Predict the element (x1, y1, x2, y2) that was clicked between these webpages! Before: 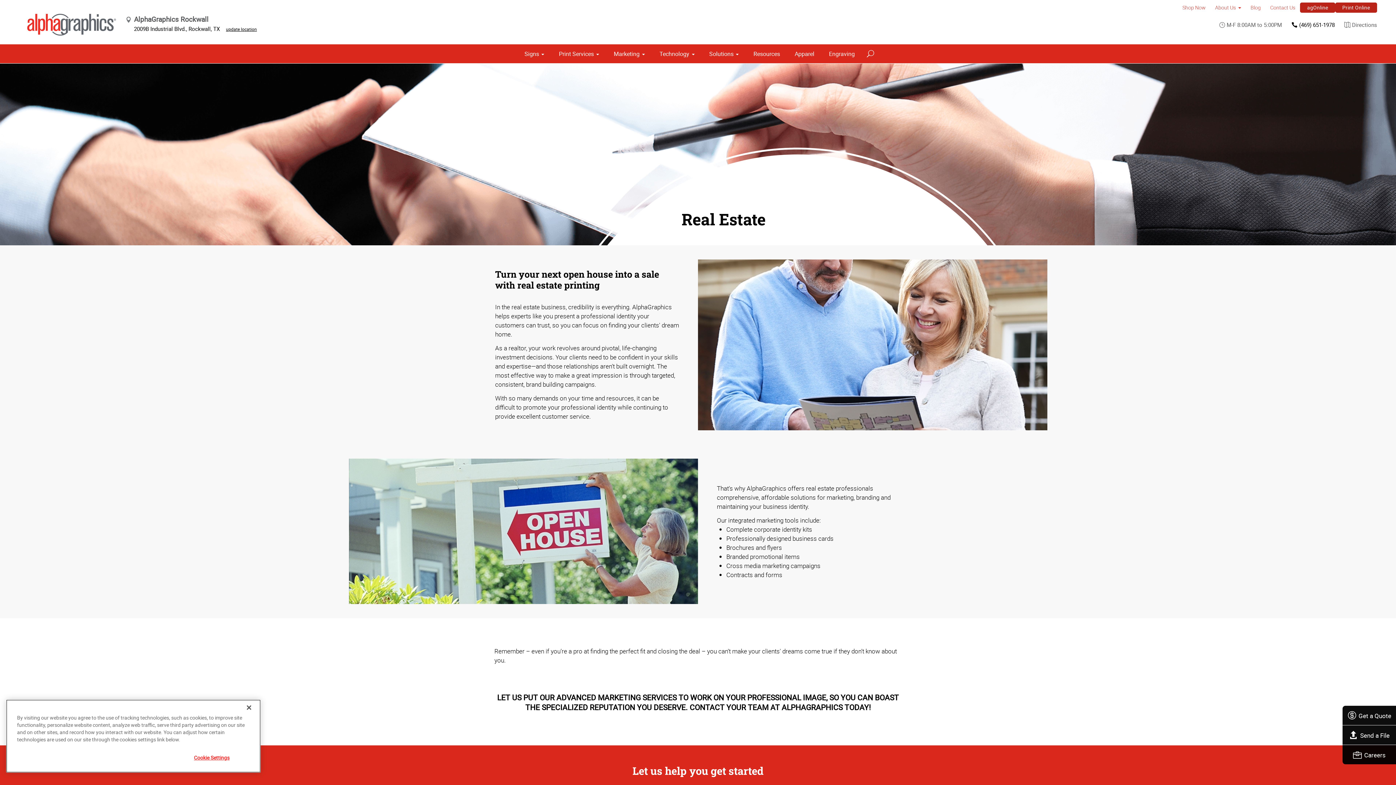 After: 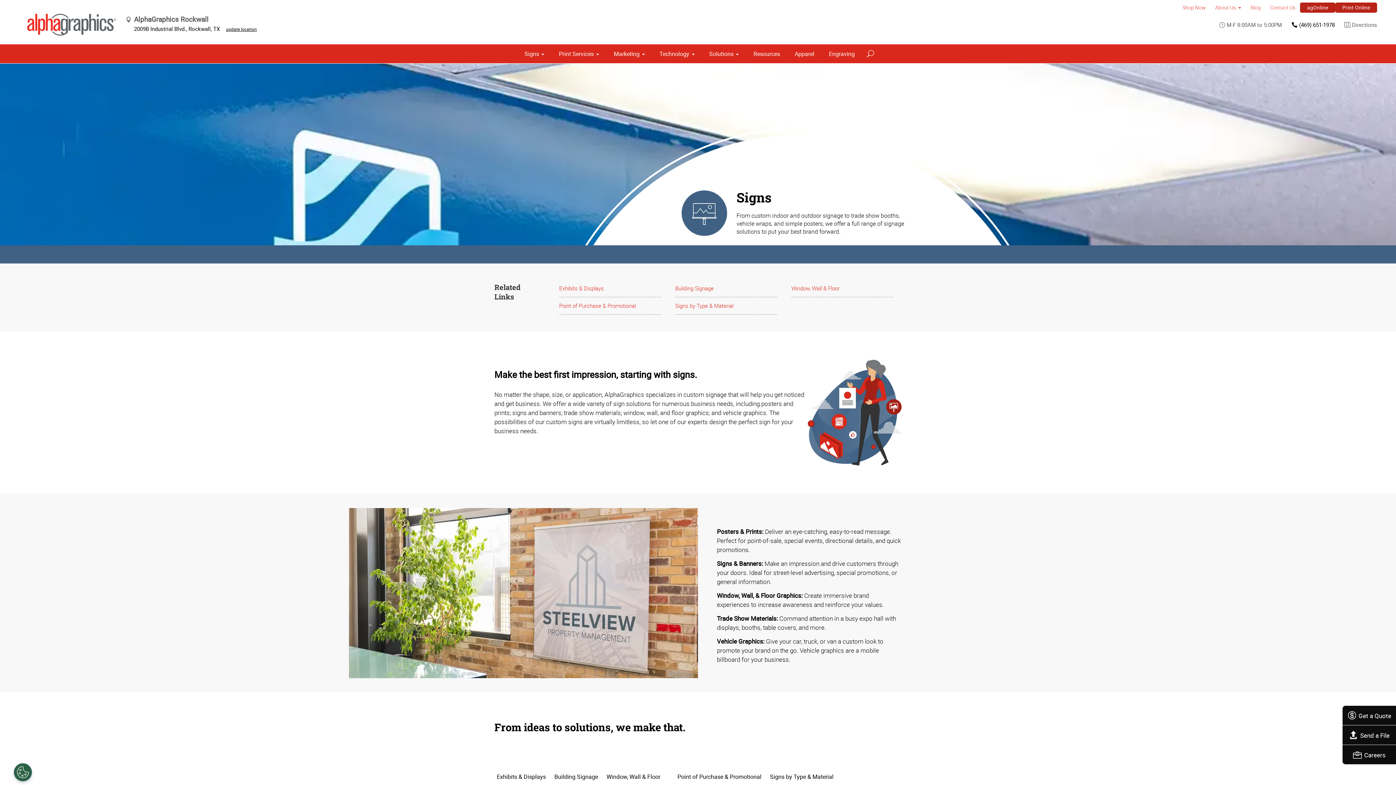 Action: bbox: (519, 44, 549, 63) label: Signs